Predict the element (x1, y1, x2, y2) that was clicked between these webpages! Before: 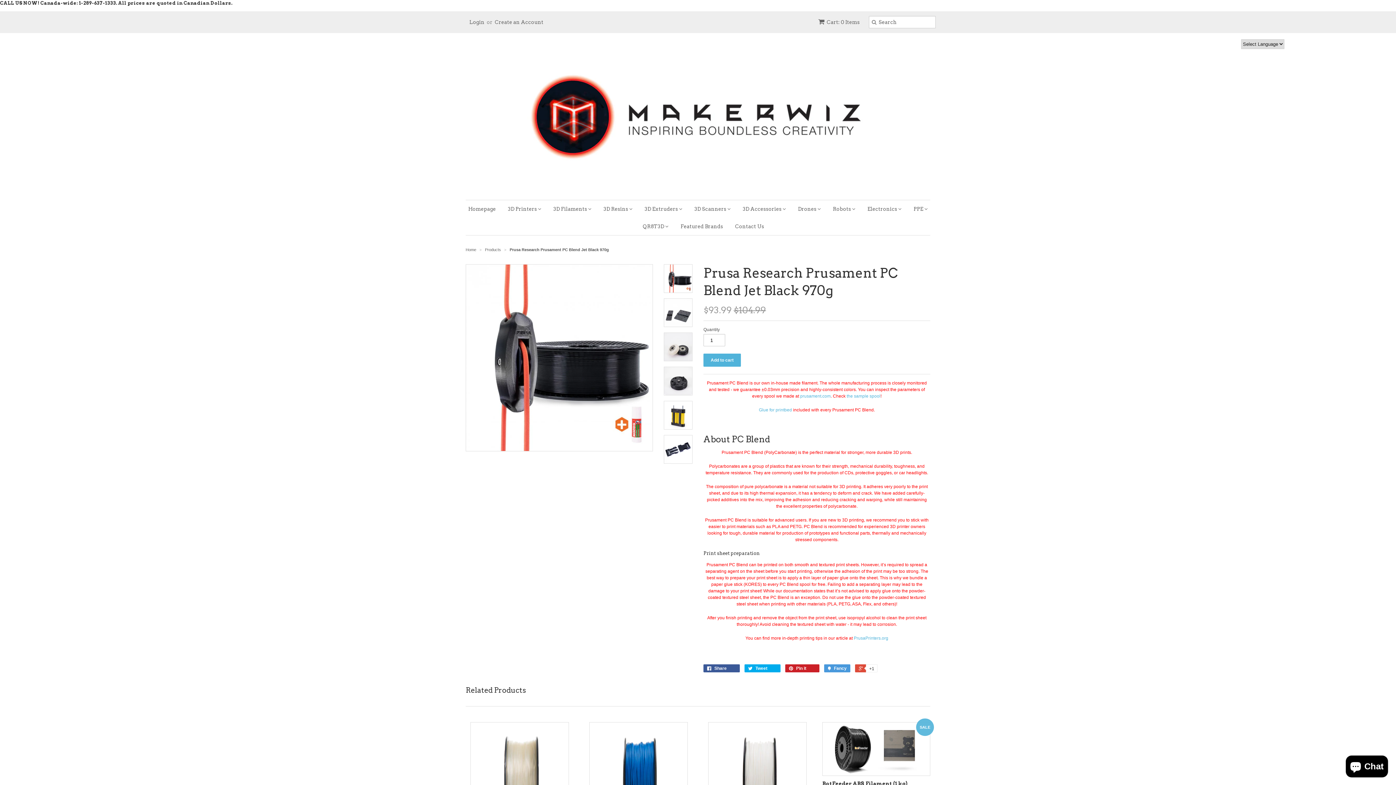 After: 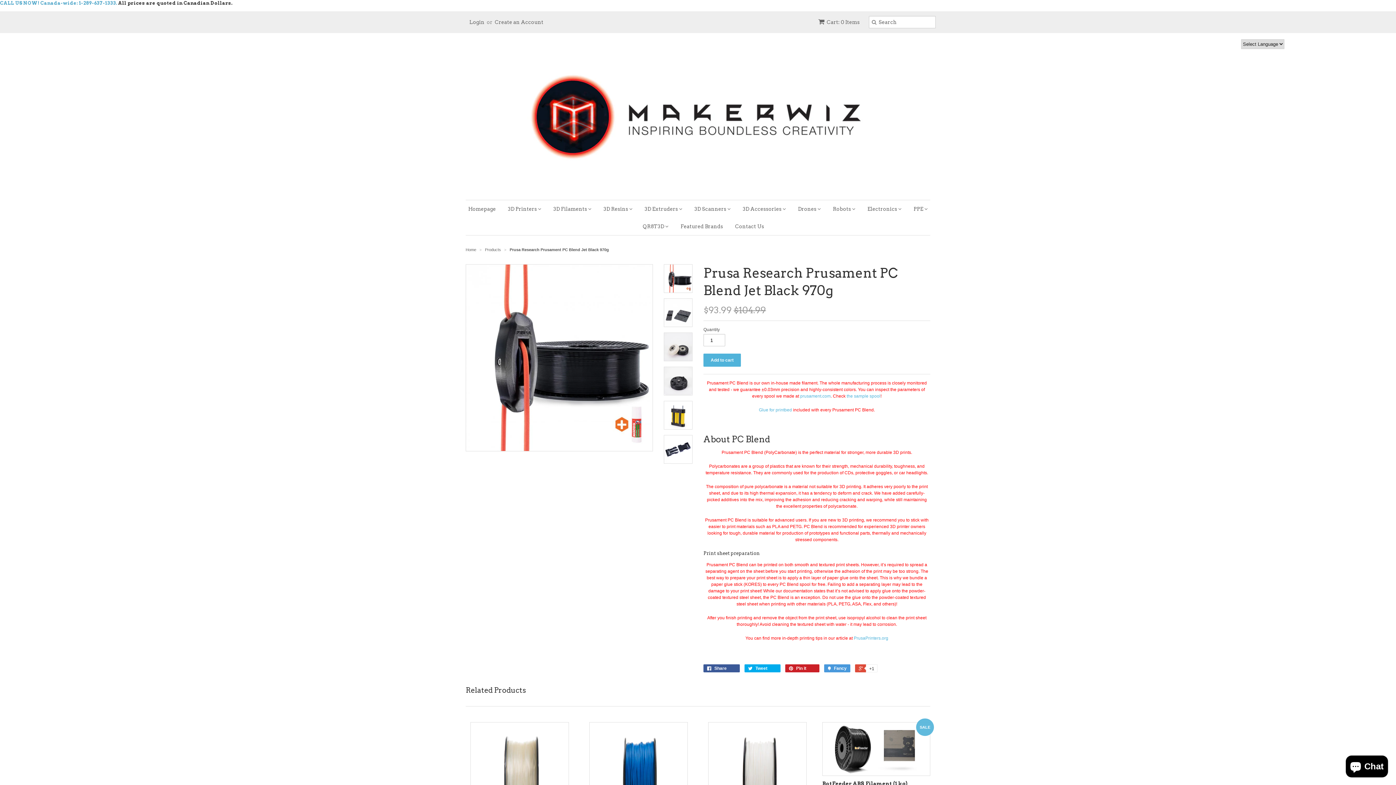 Action: label: CALL US NOW! Canada-wide: 1-289-637-1333. bbox: (0, 0, 117, 5)